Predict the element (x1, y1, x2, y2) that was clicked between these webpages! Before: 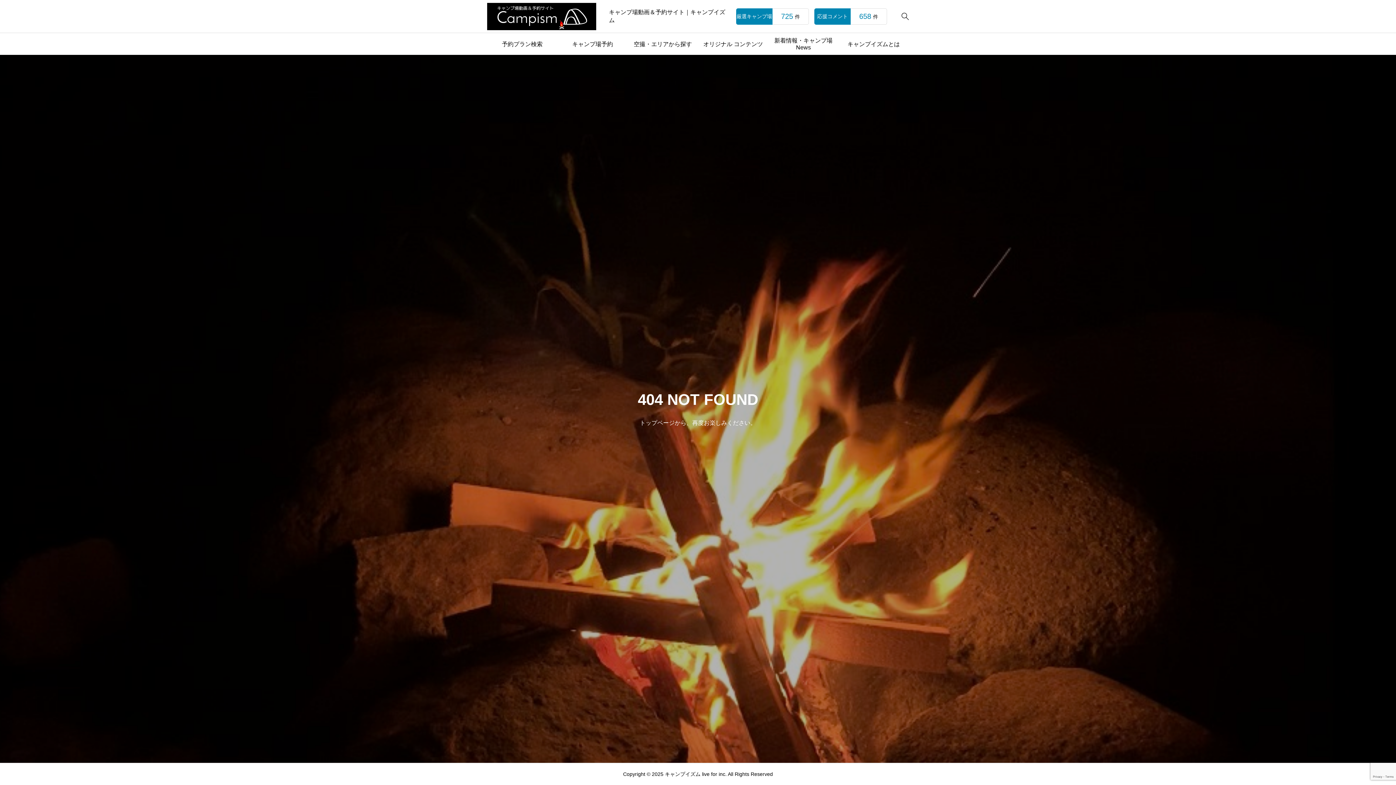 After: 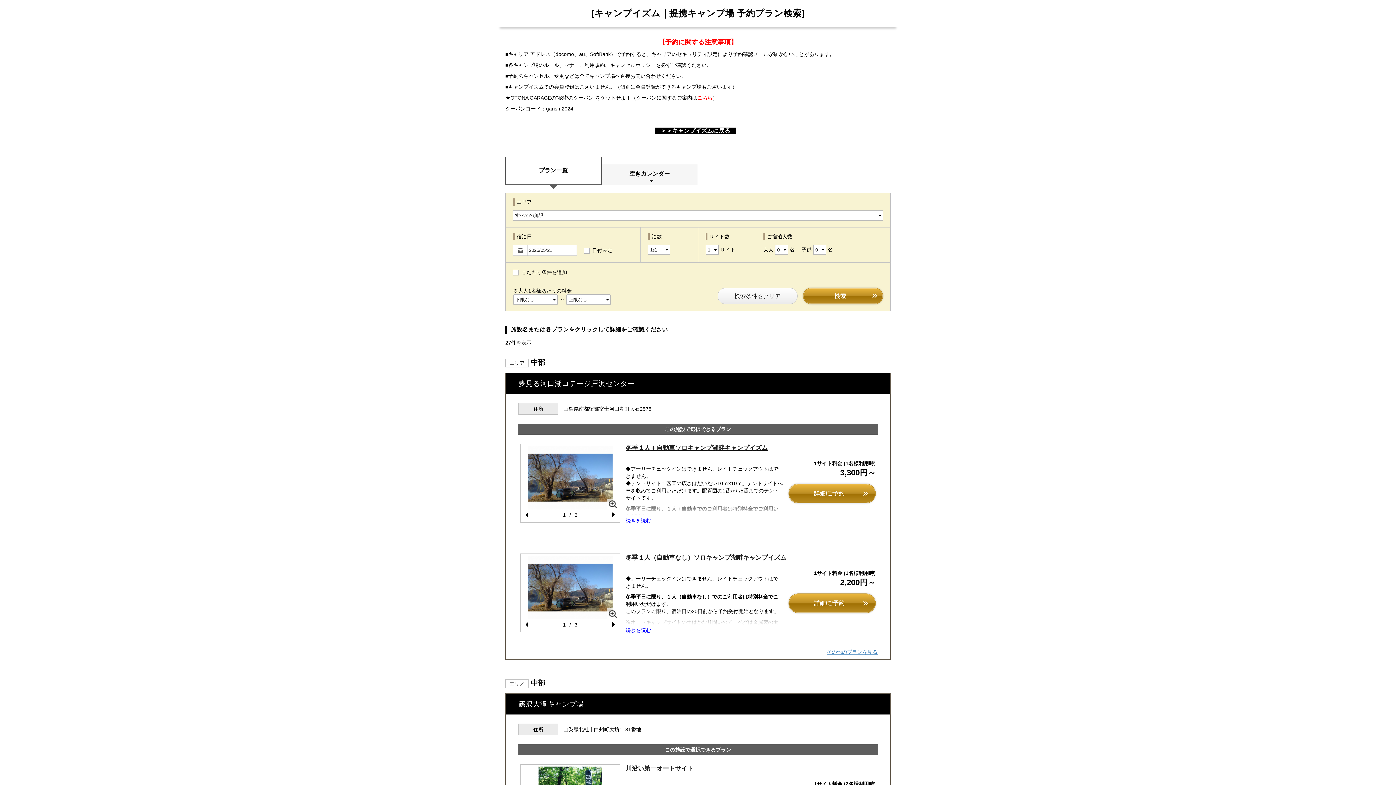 Action: label: 予約プラン検索 bbox: (487, 33, 557, 54)